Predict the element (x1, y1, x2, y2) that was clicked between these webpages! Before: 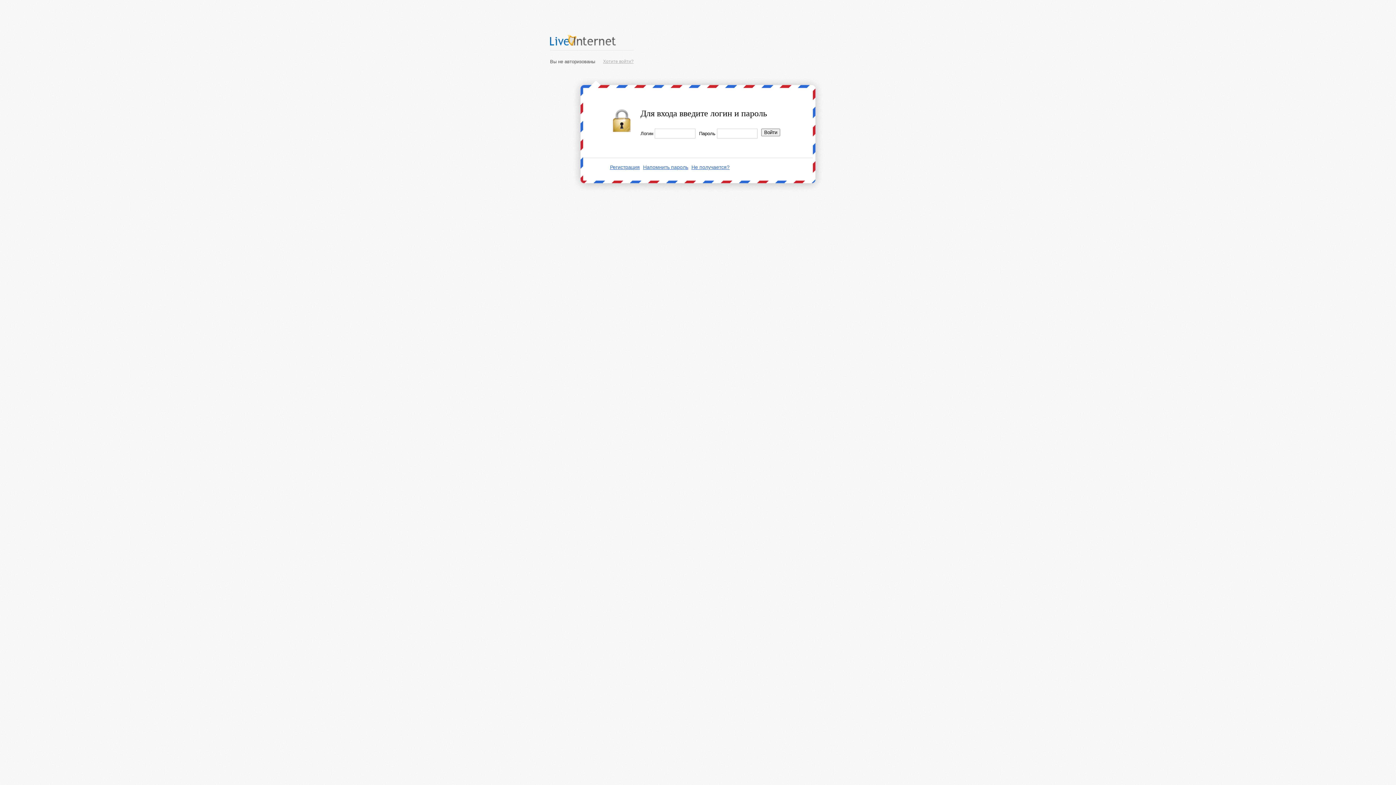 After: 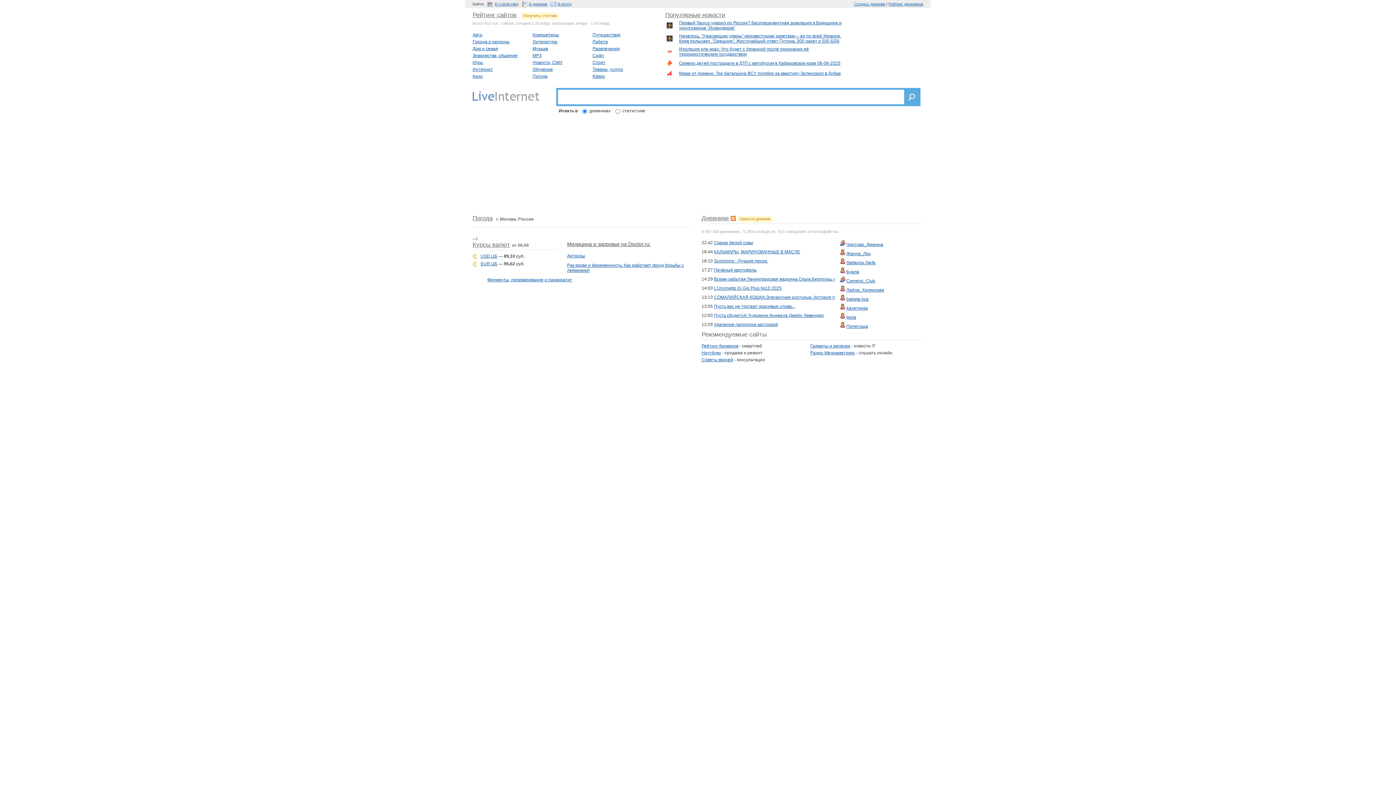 Action: label: LiveInternet bbox: (550, 30, 633, 50)